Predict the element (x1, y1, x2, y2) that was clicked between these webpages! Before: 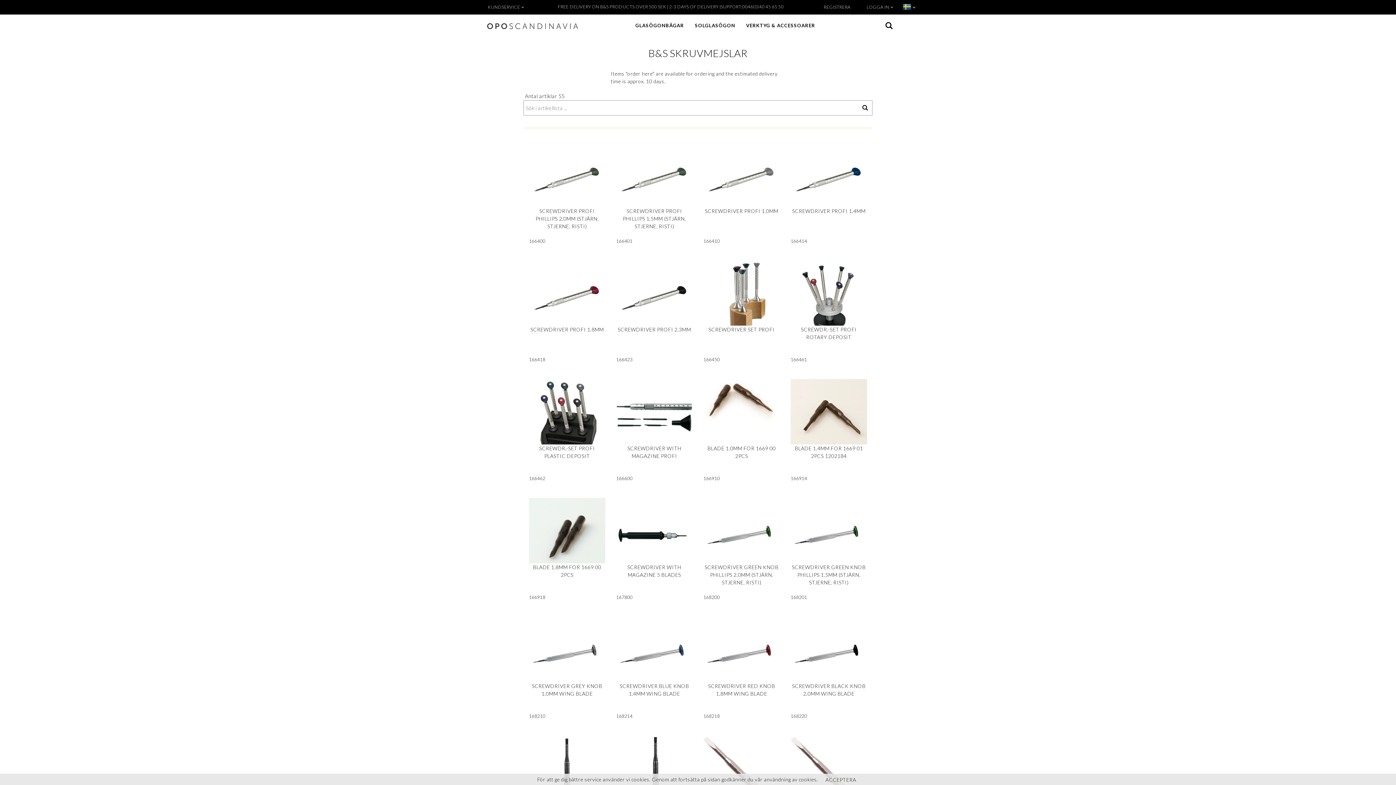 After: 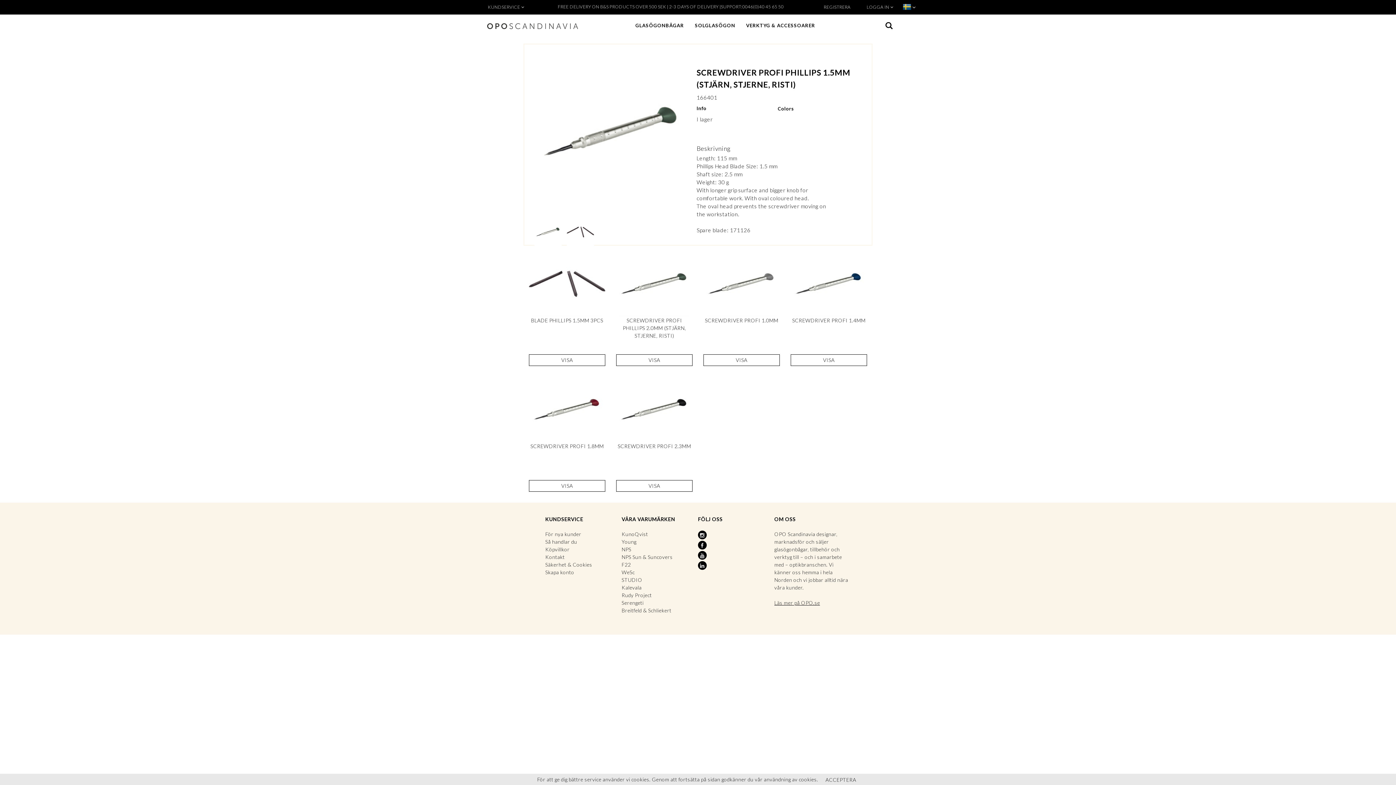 Action: label: Visa bbox: (616, 141, 692, 249)